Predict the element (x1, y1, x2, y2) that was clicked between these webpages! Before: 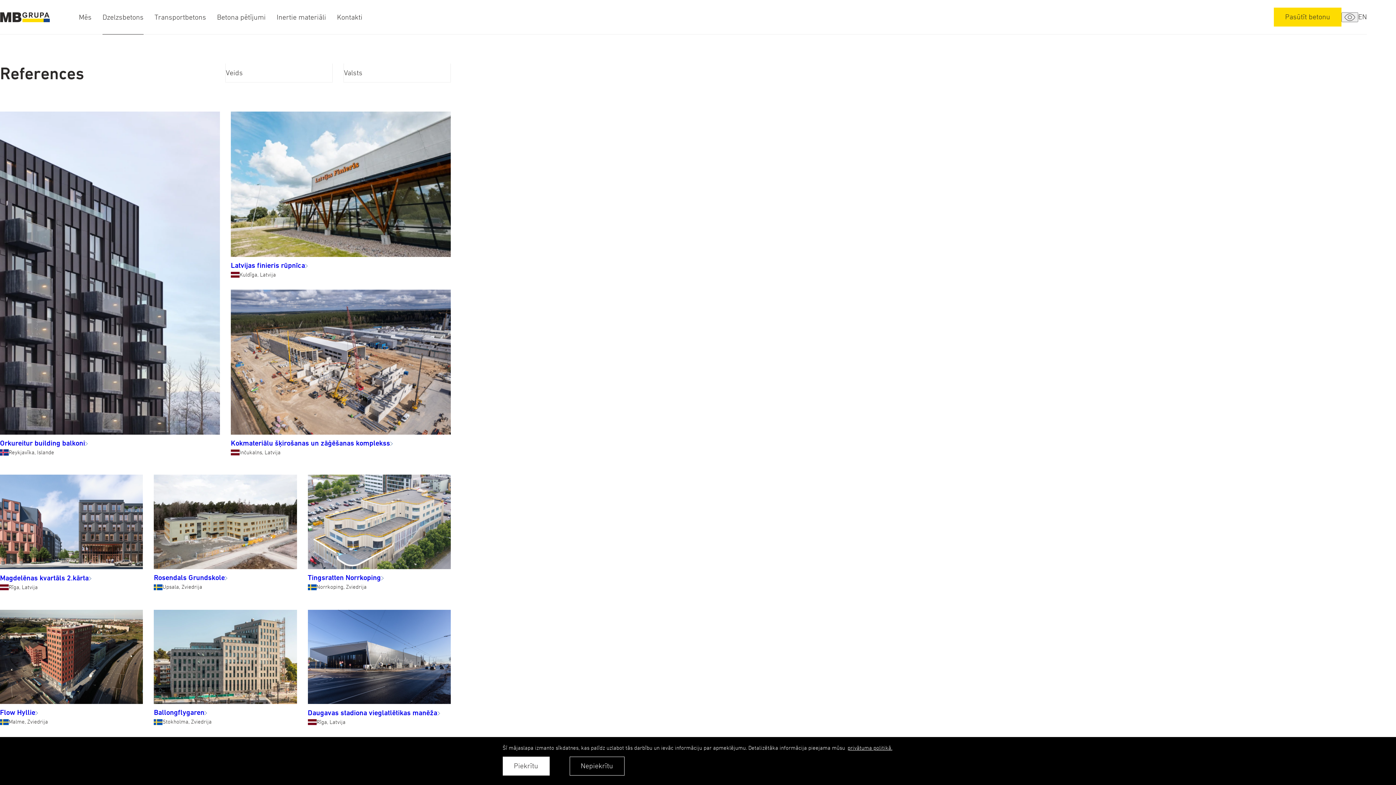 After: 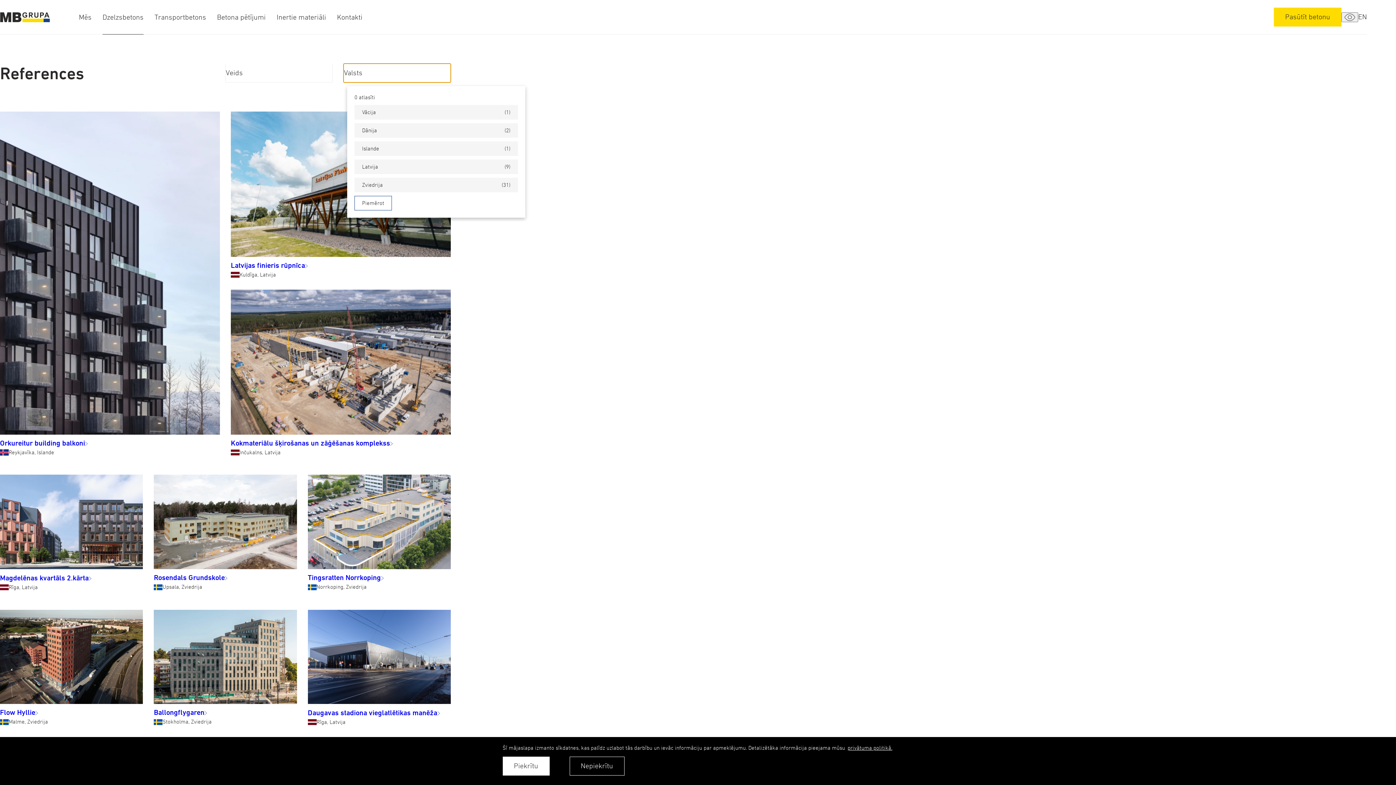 Action: label: Valsts bbox: (343, 63, 450, 82)